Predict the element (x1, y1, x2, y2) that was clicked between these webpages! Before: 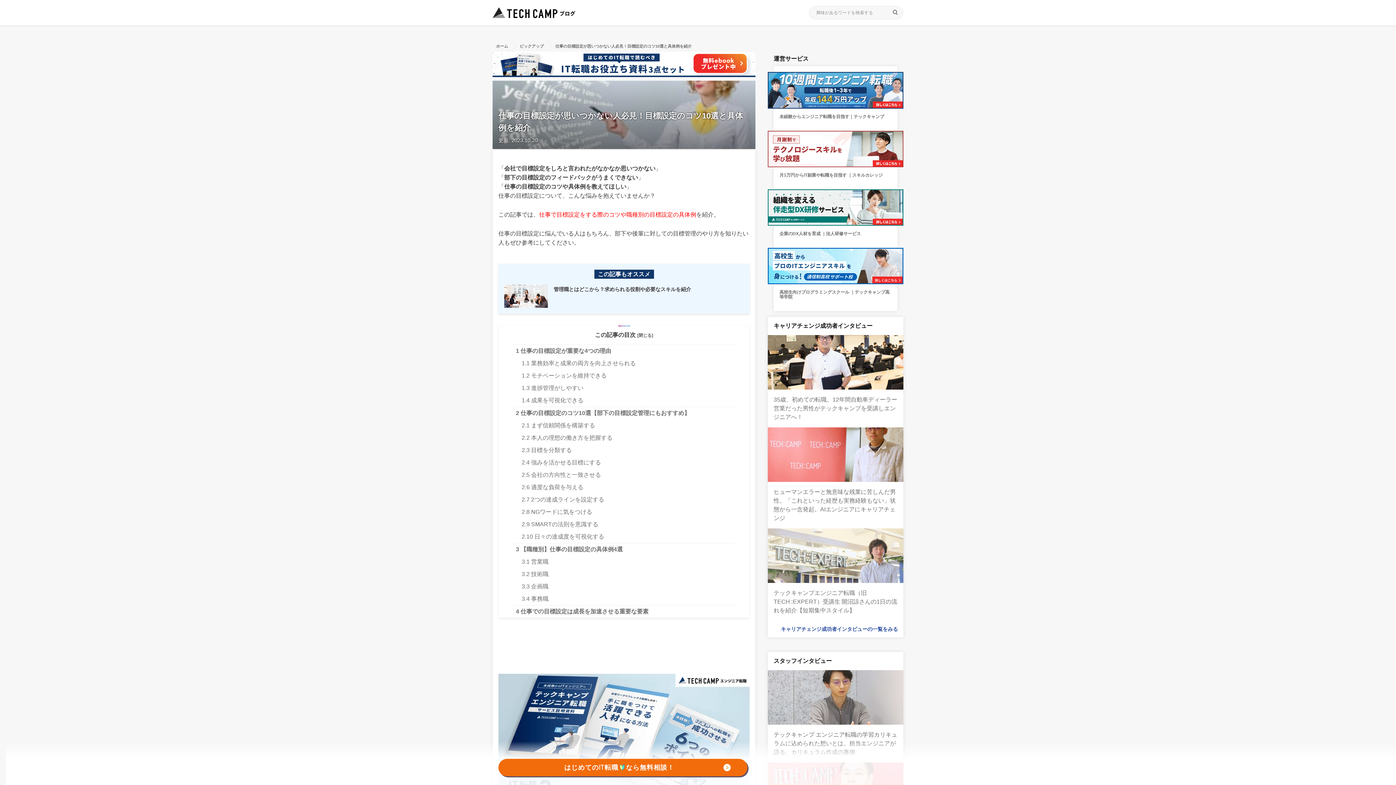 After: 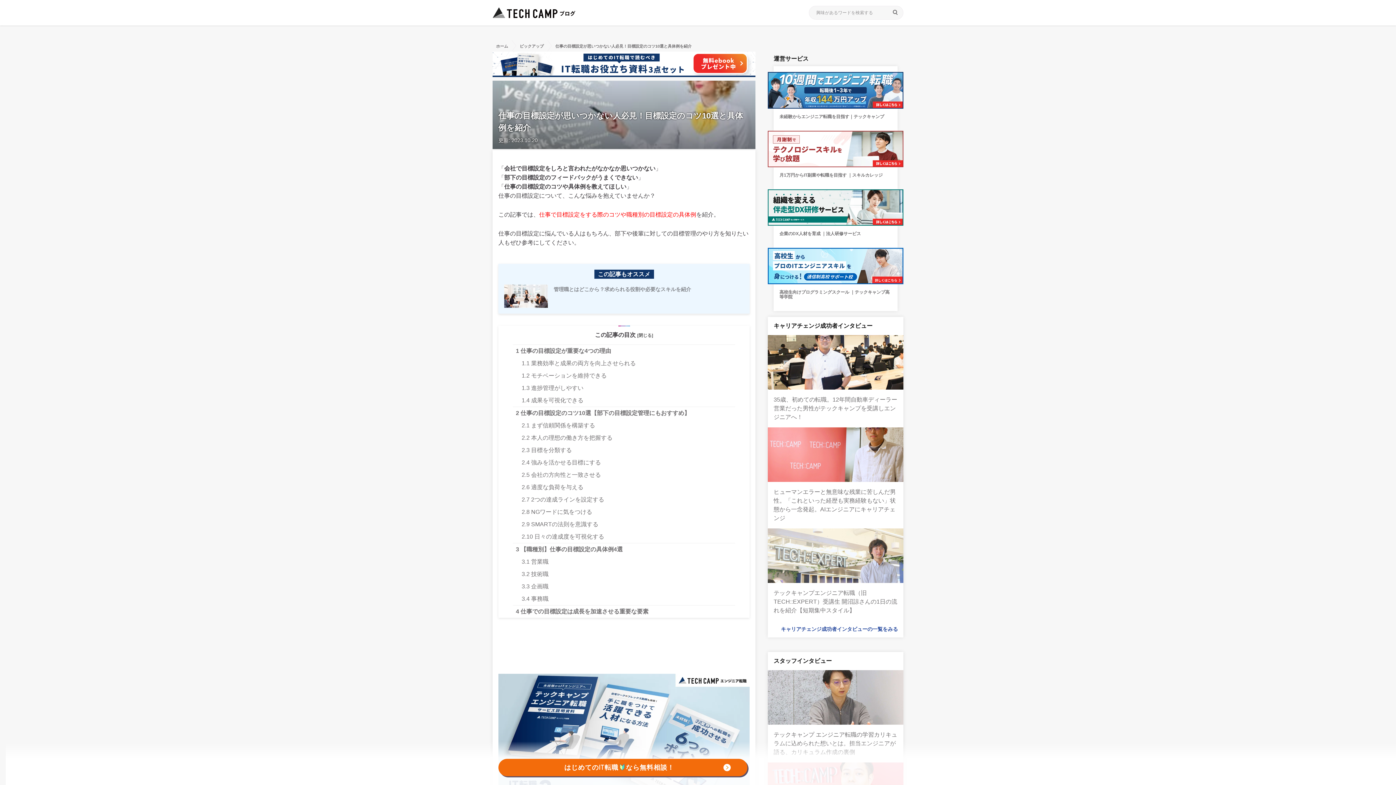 Action: label: 管理職とはどこから？求められる役割や必要なスキルを紹介 bbox: (553, 285, 691, 293)